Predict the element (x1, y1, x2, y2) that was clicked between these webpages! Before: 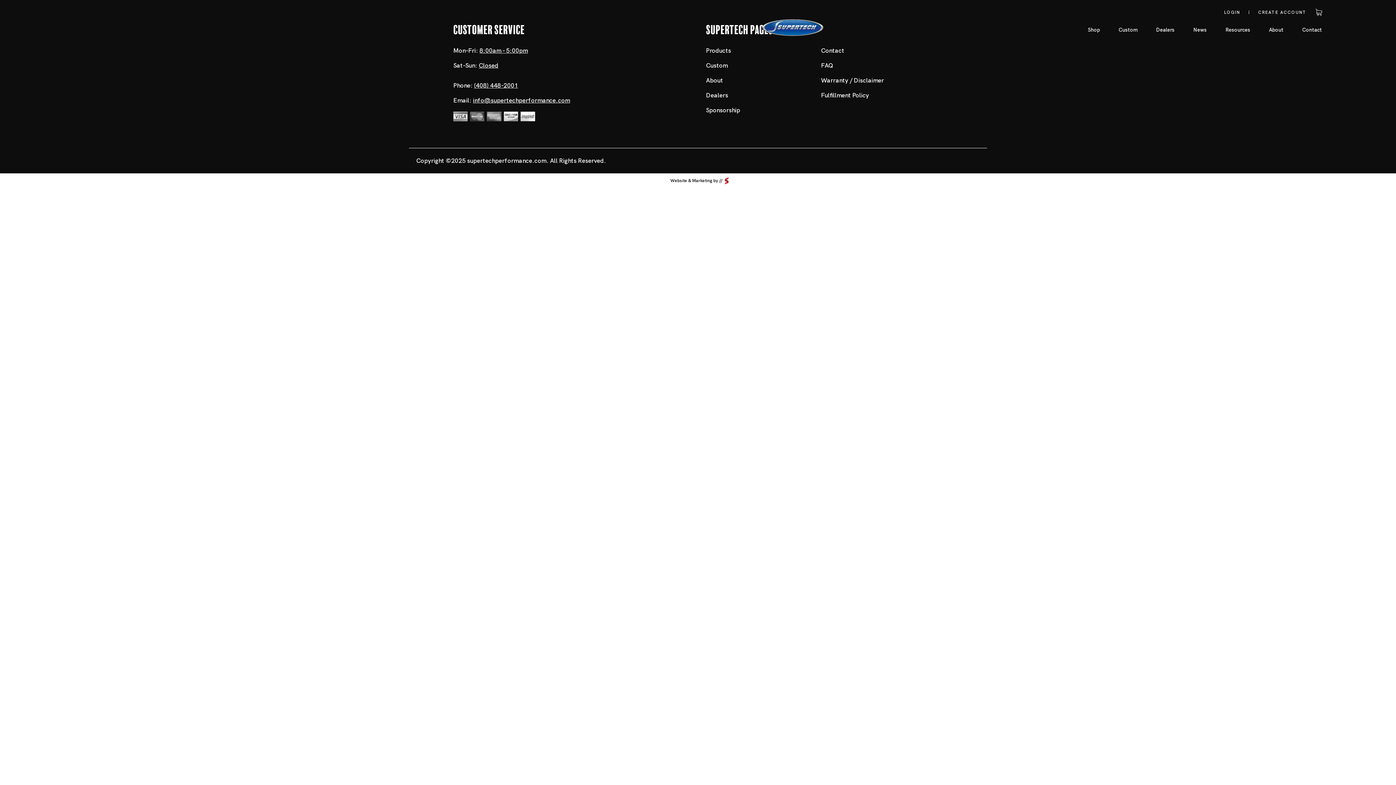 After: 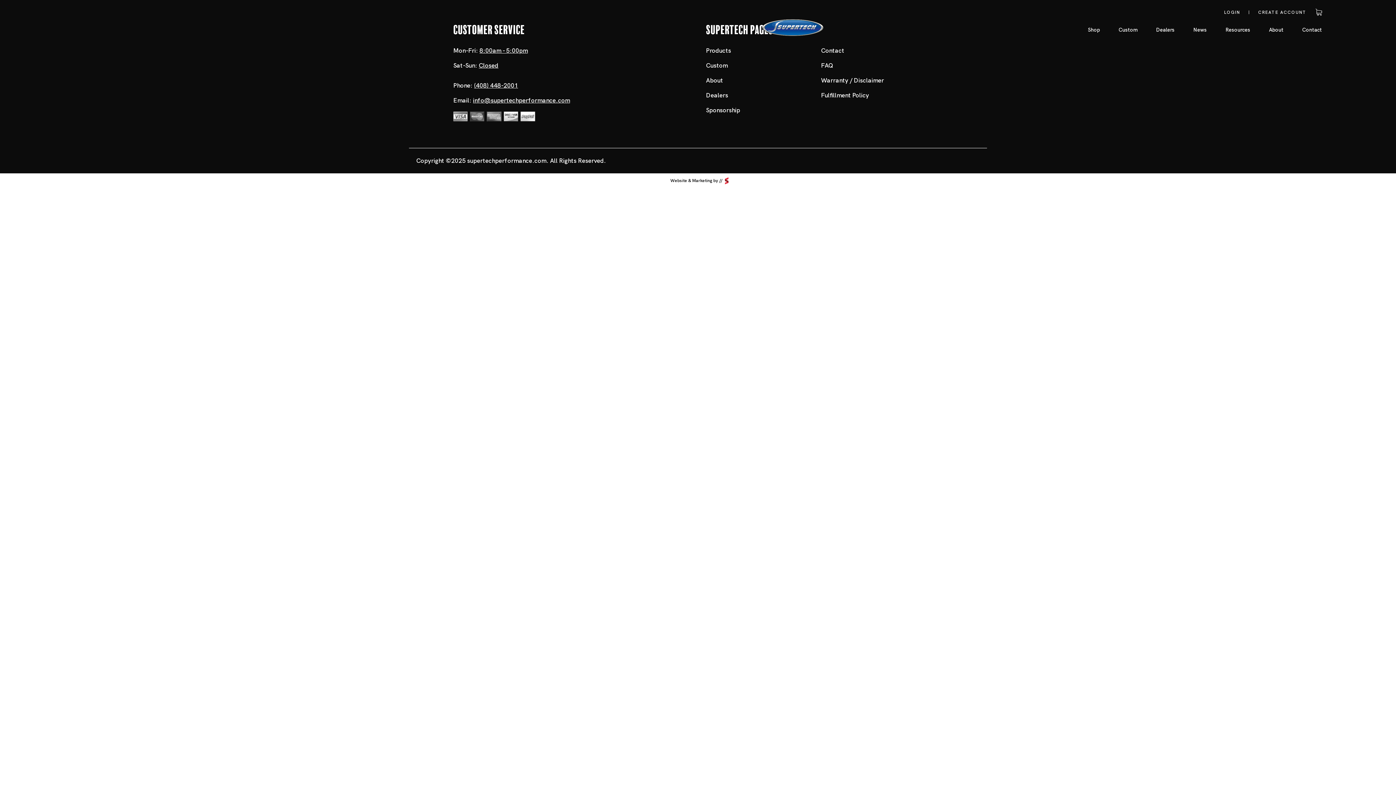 Action: label: Custom bbox: (1110, 21, 1146, 38)